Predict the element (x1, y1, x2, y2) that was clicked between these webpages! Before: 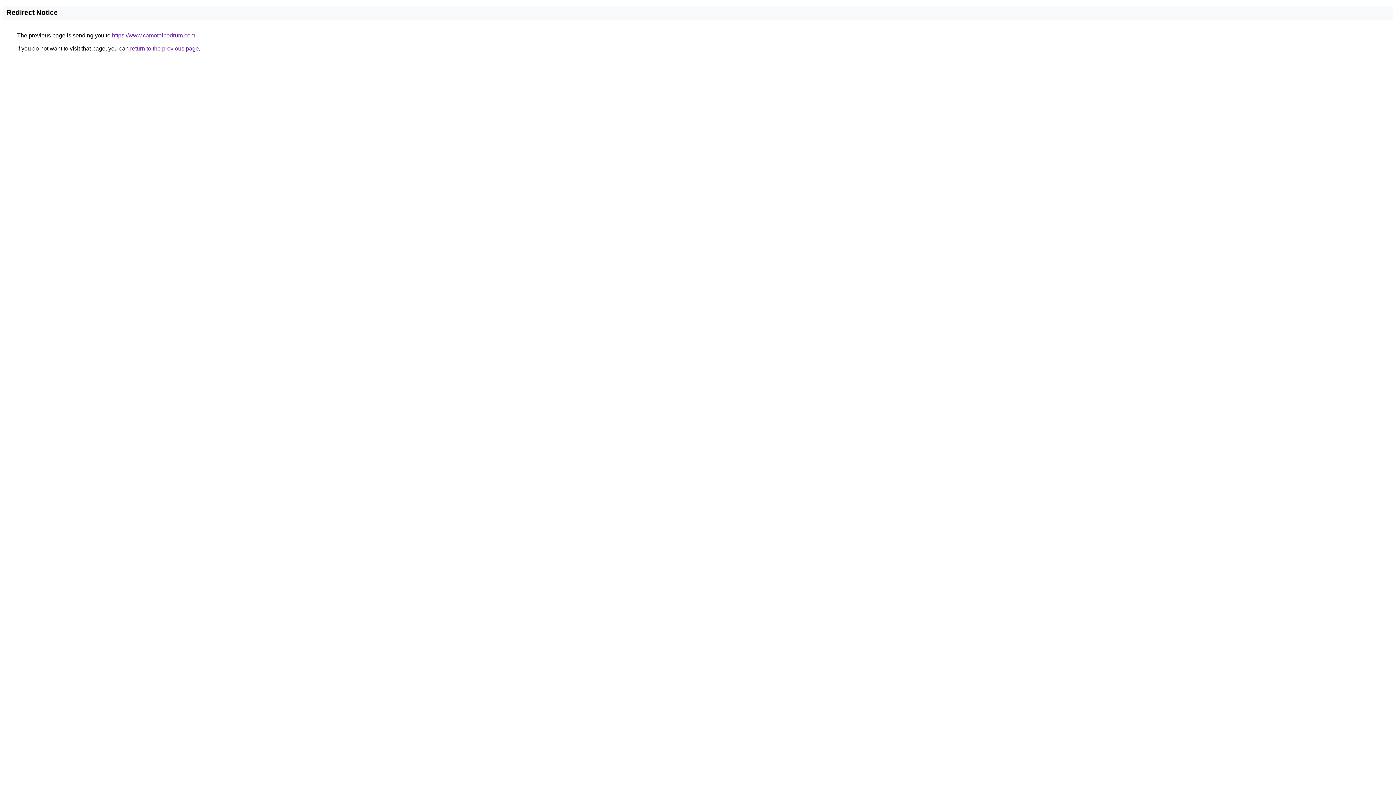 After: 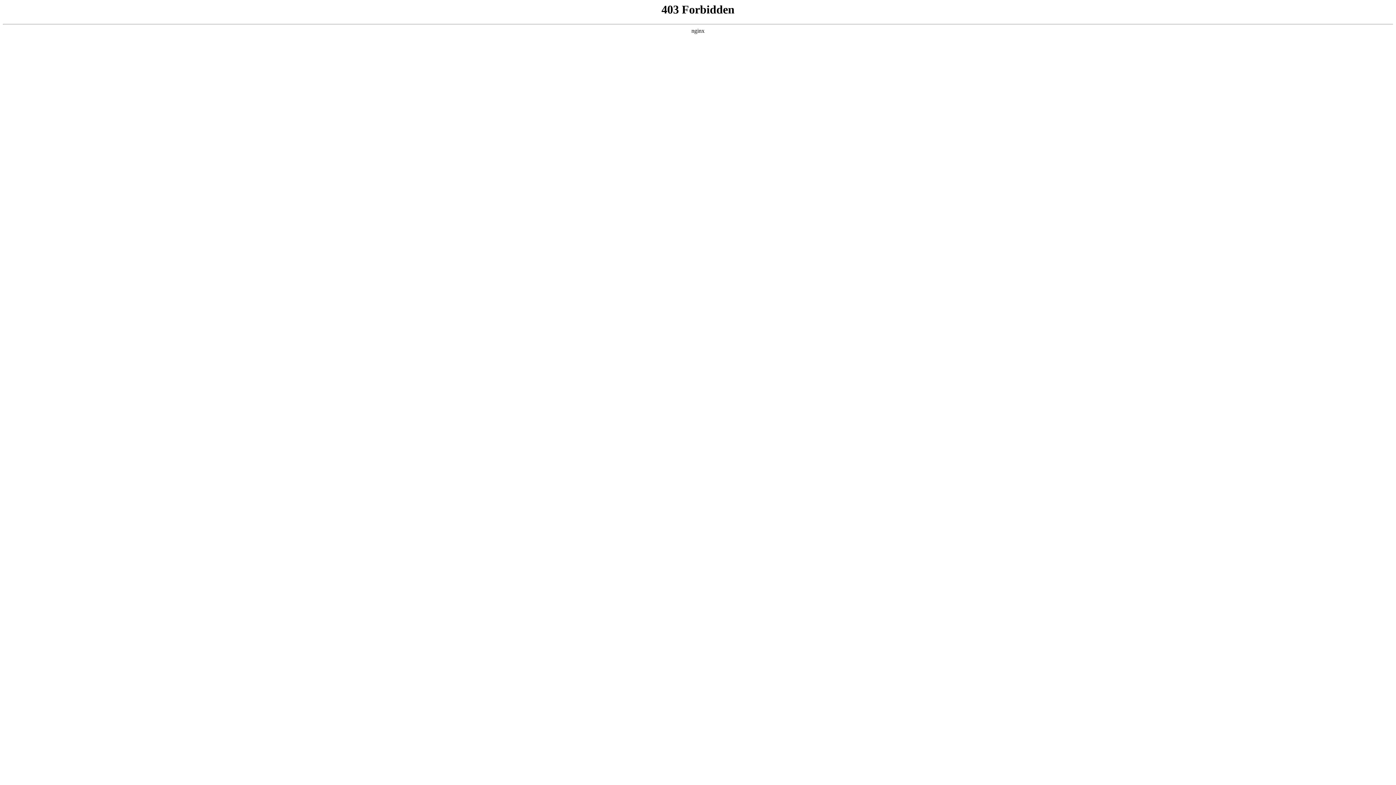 Action: label: https://www.camotelbodrum.com bbox: (112, 32, 195, 38)